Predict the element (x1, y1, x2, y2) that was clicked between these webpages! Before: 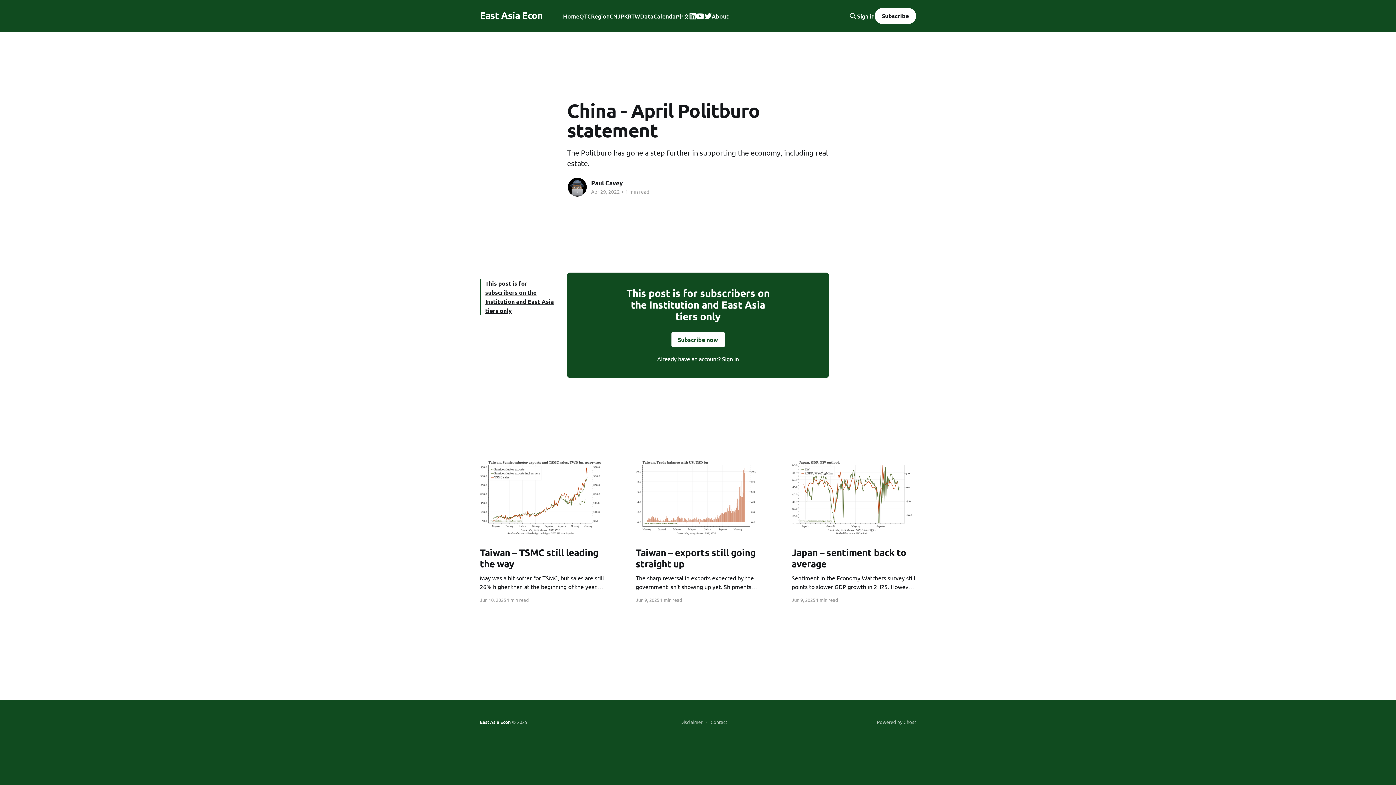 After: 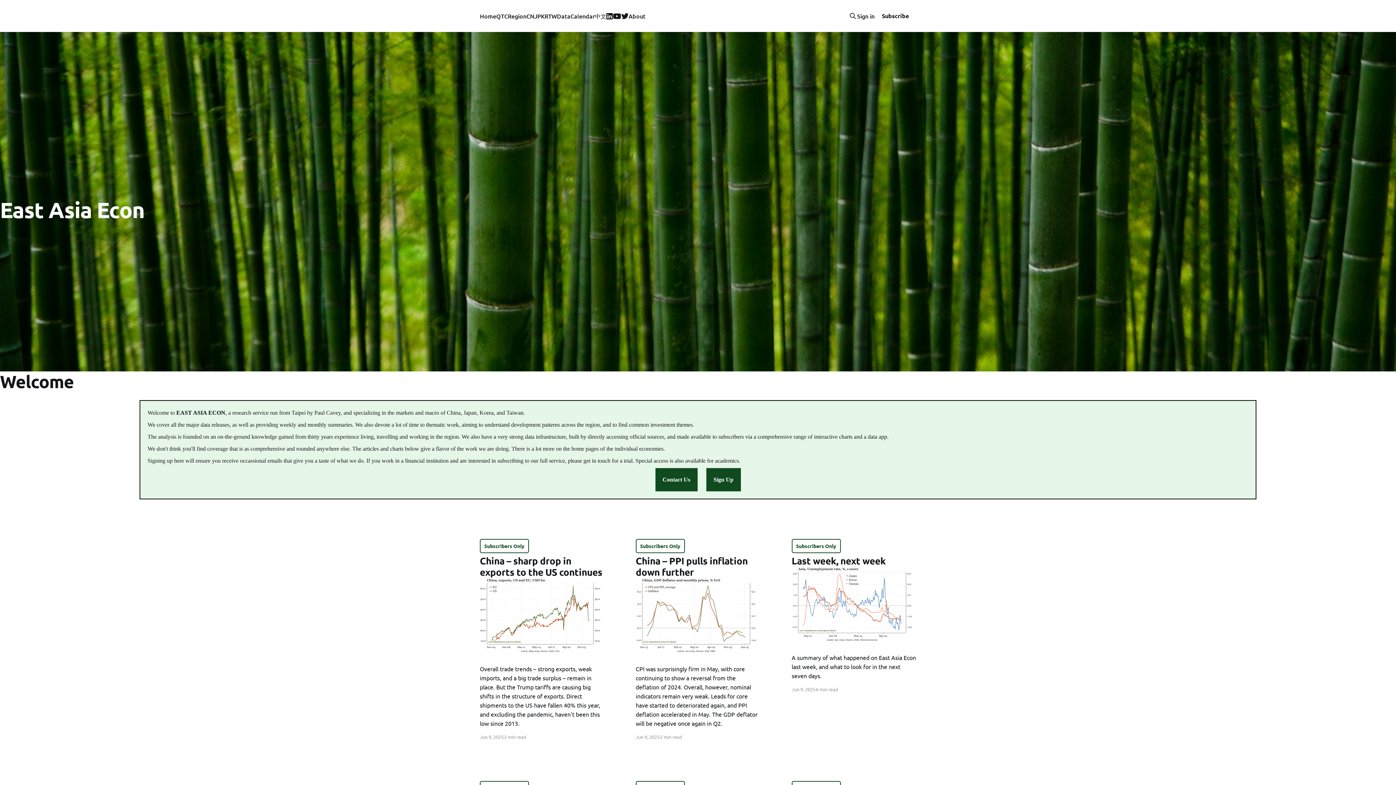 Action: label: Home bbox: (563, 11, 579, 21)